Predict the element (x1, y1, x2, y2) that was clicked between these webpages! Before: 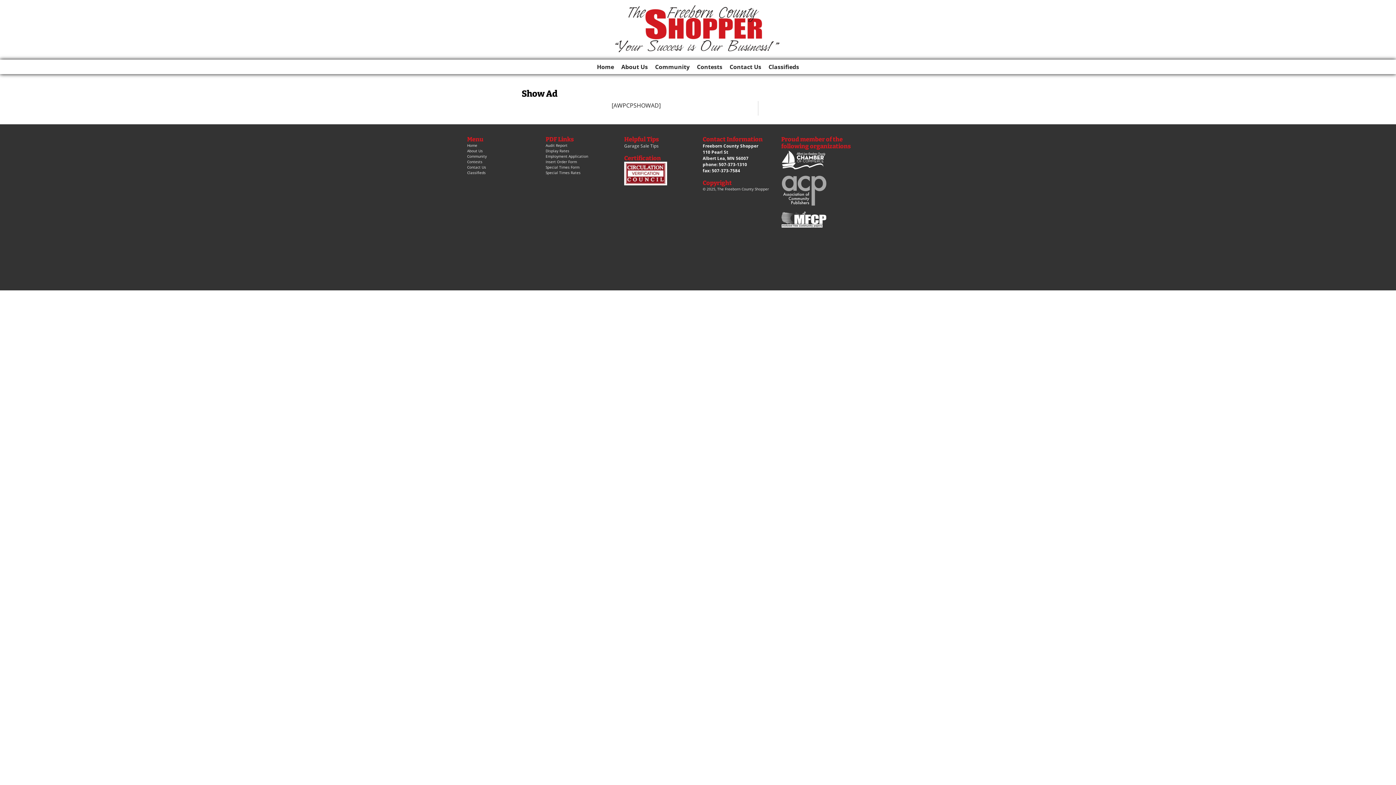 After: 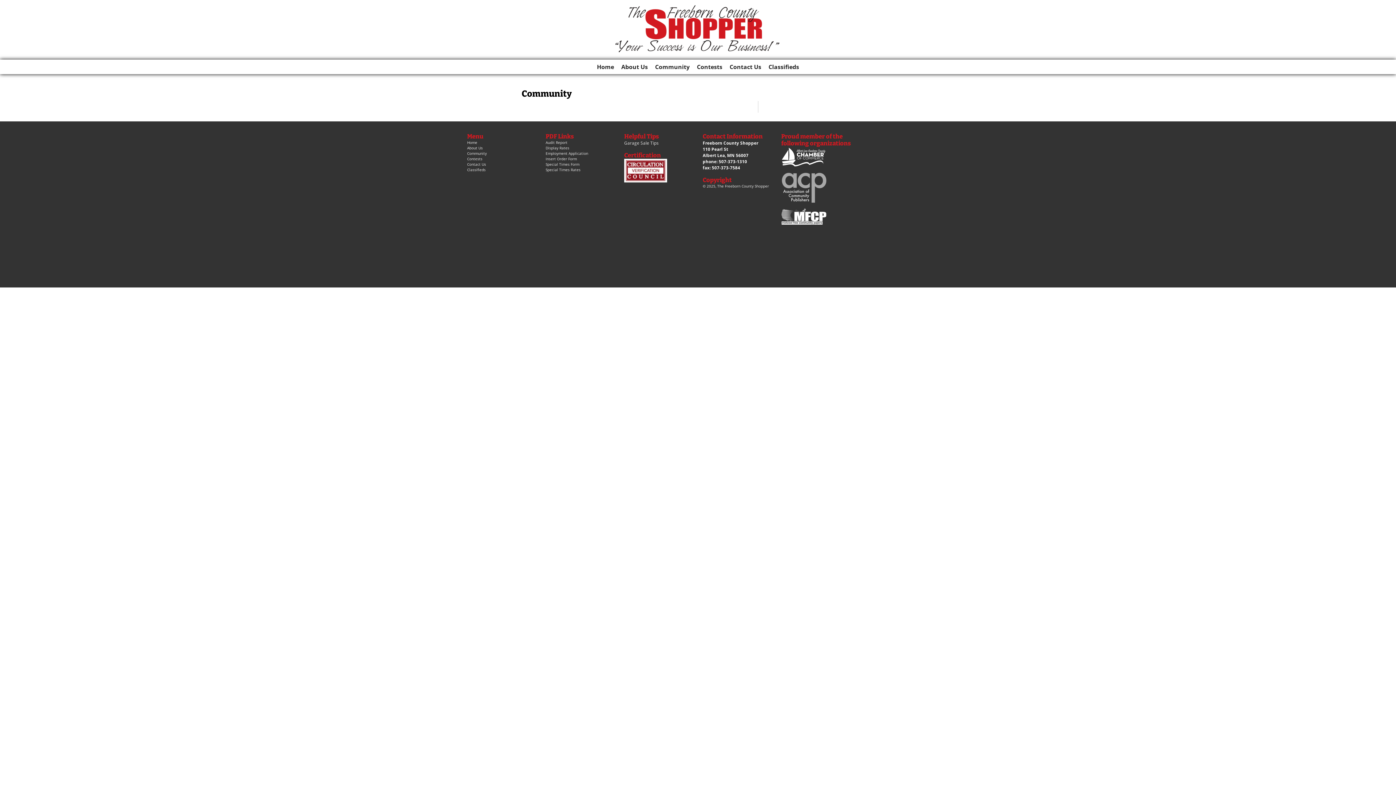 Action: label: Community bbox: (652, 59, 692, 74)